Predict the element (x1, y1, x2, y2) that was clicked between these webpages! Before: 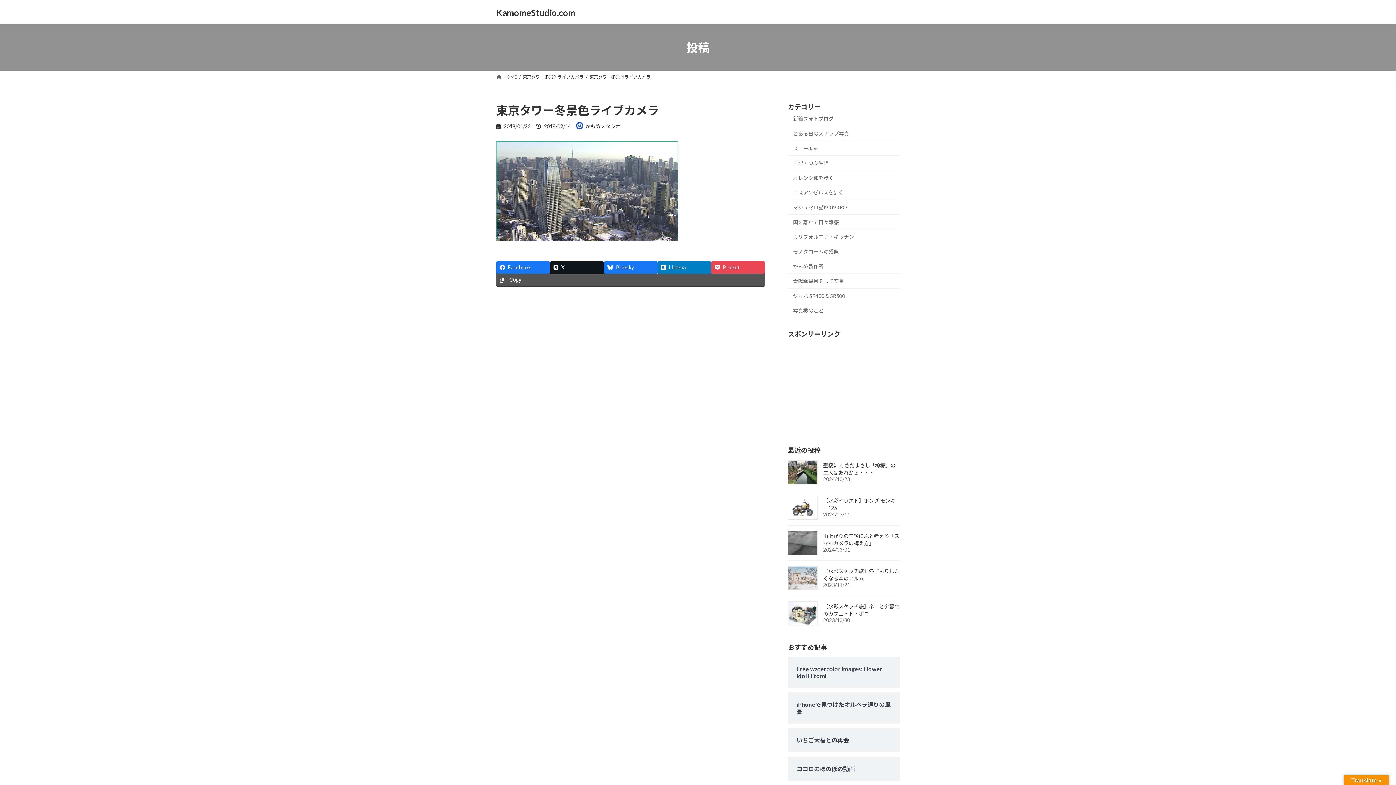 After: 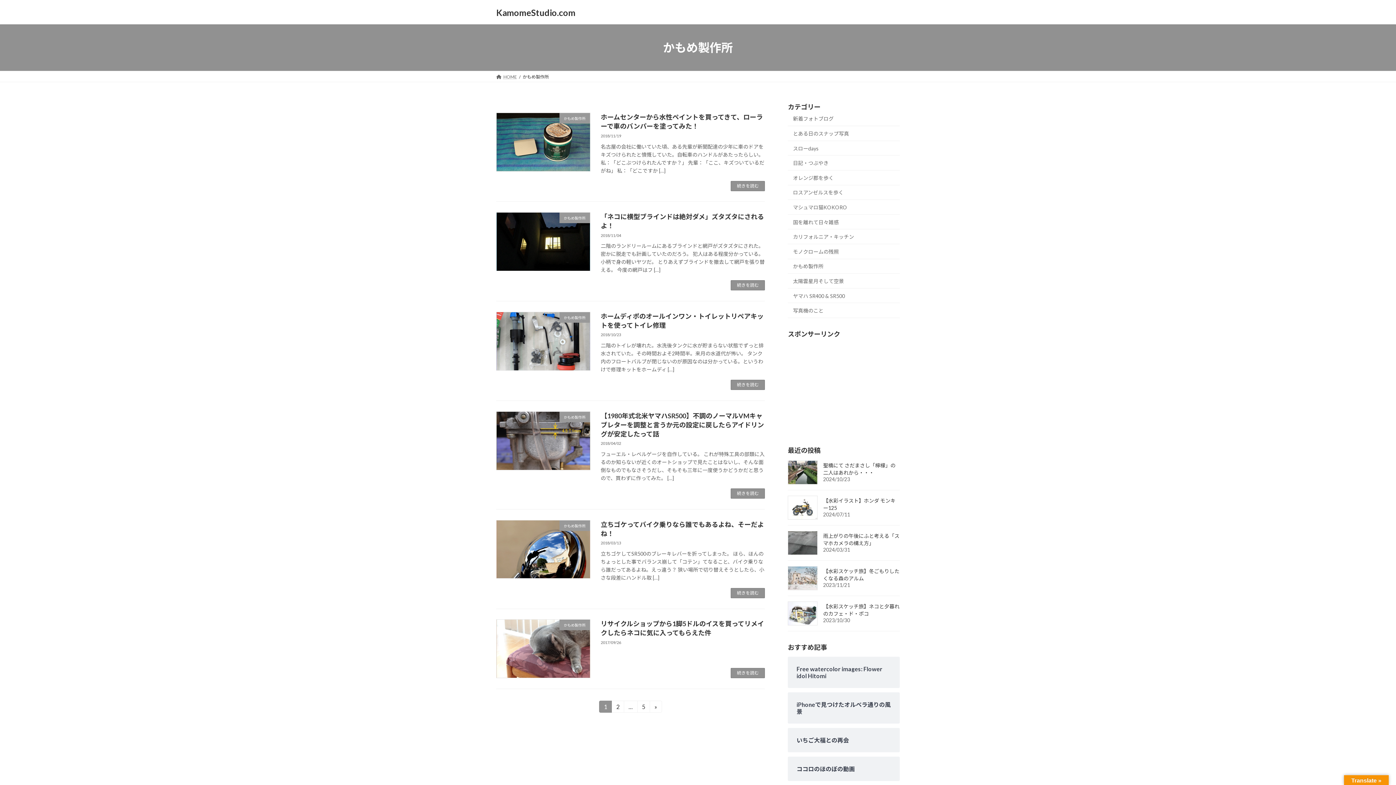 Action: label: かもめ製作所 bbox: (788, 259, 900, 273)